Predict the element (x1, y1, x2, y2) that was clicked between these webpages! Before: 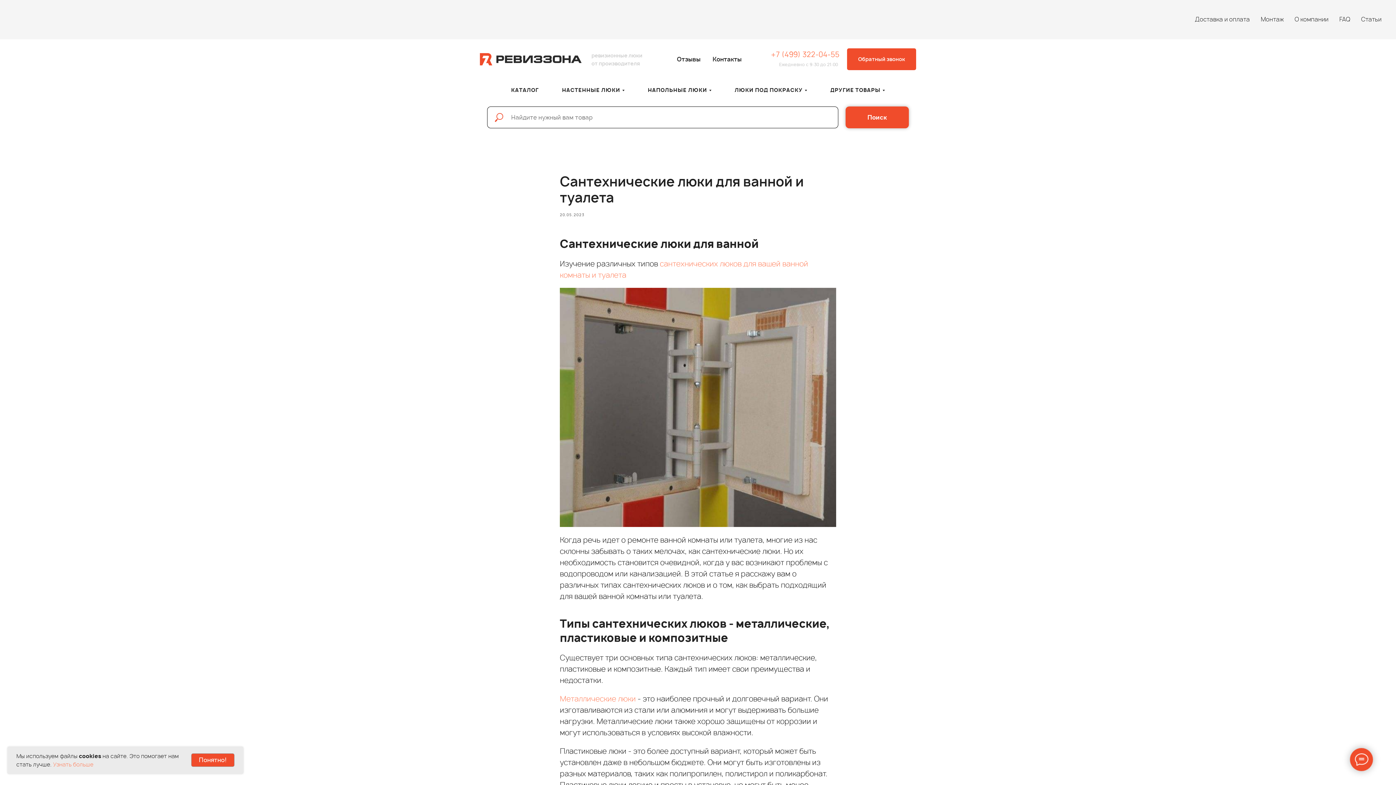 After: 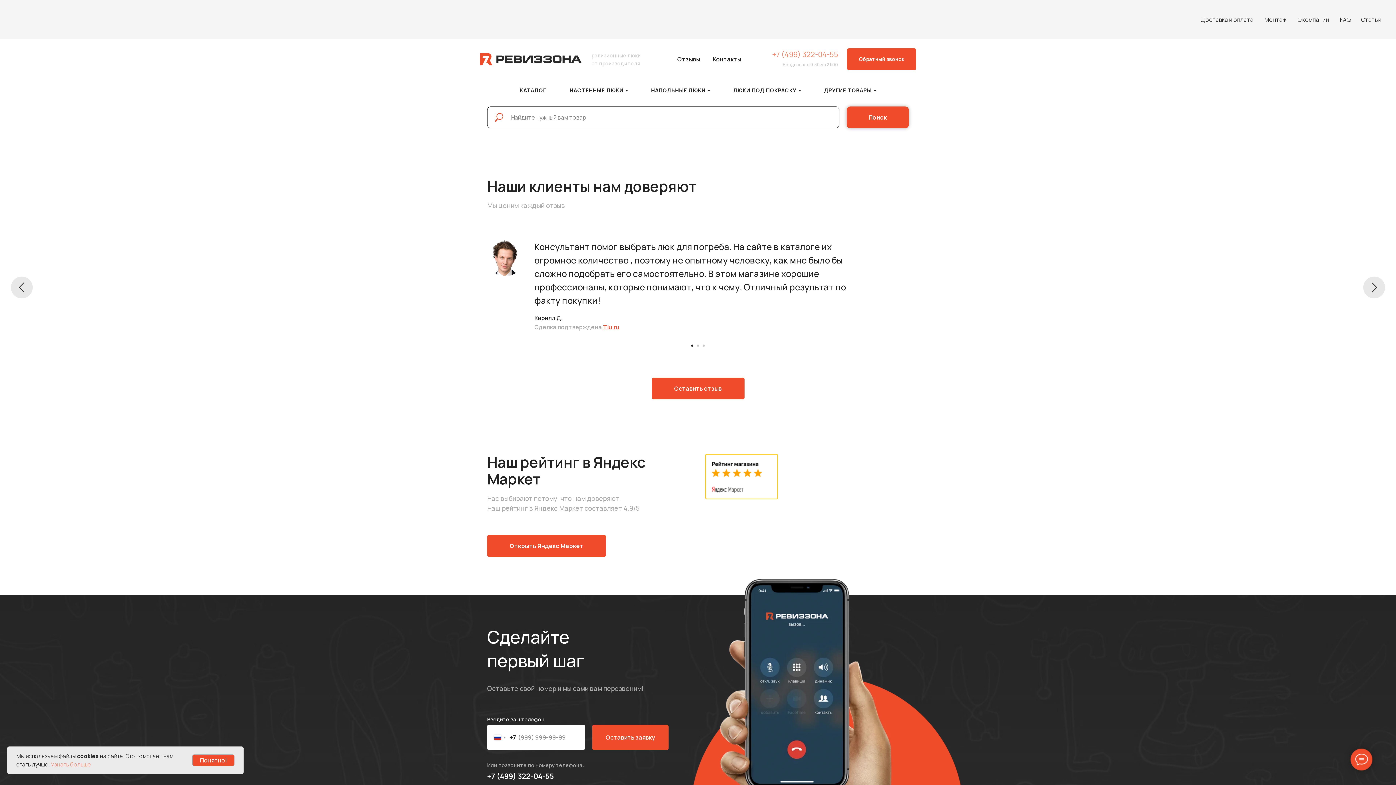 Action: bbox: (676, 53, 701, 65) label: Отзывы